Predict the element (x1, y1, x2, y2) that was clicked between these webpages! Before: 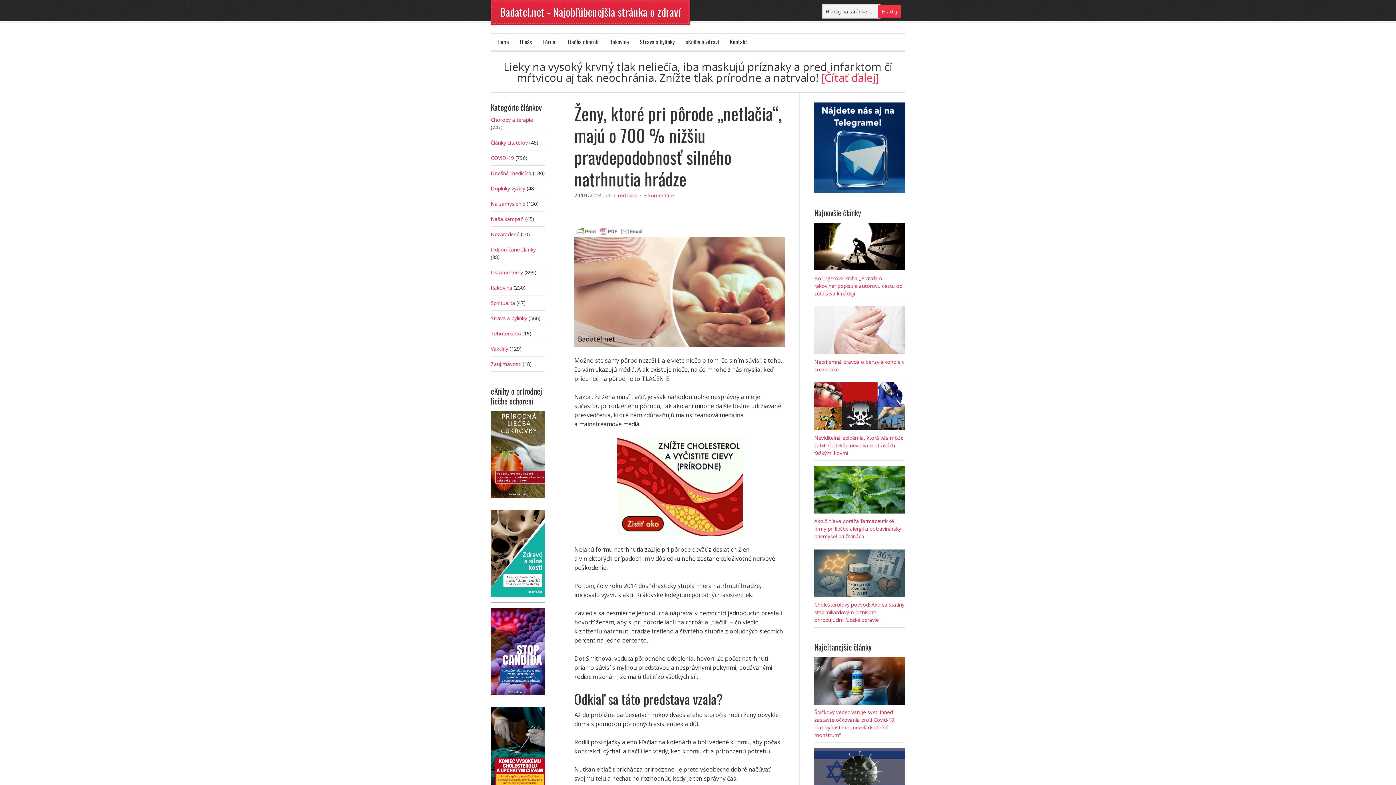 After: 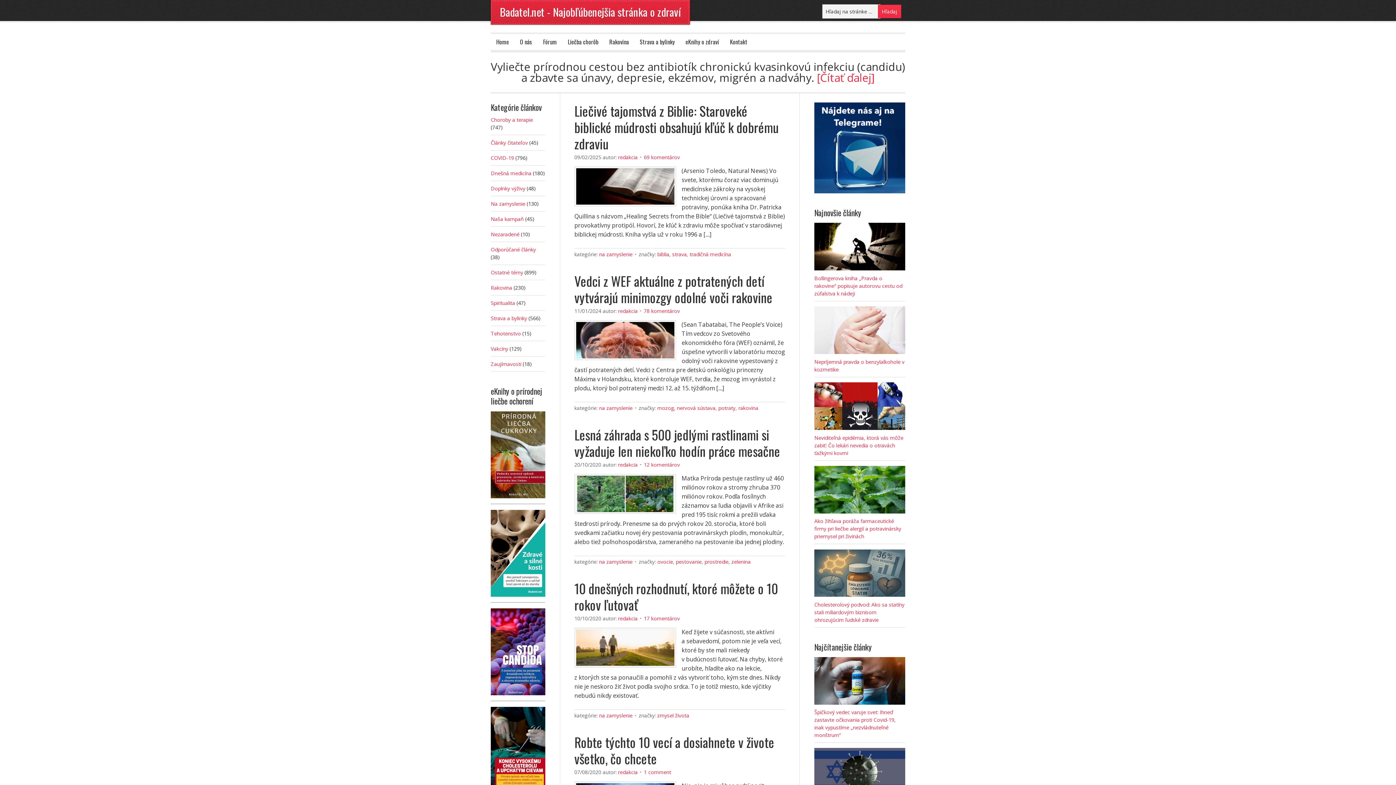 Action: label: Na zamyslenie bbox: (490, 200, 525, 207)